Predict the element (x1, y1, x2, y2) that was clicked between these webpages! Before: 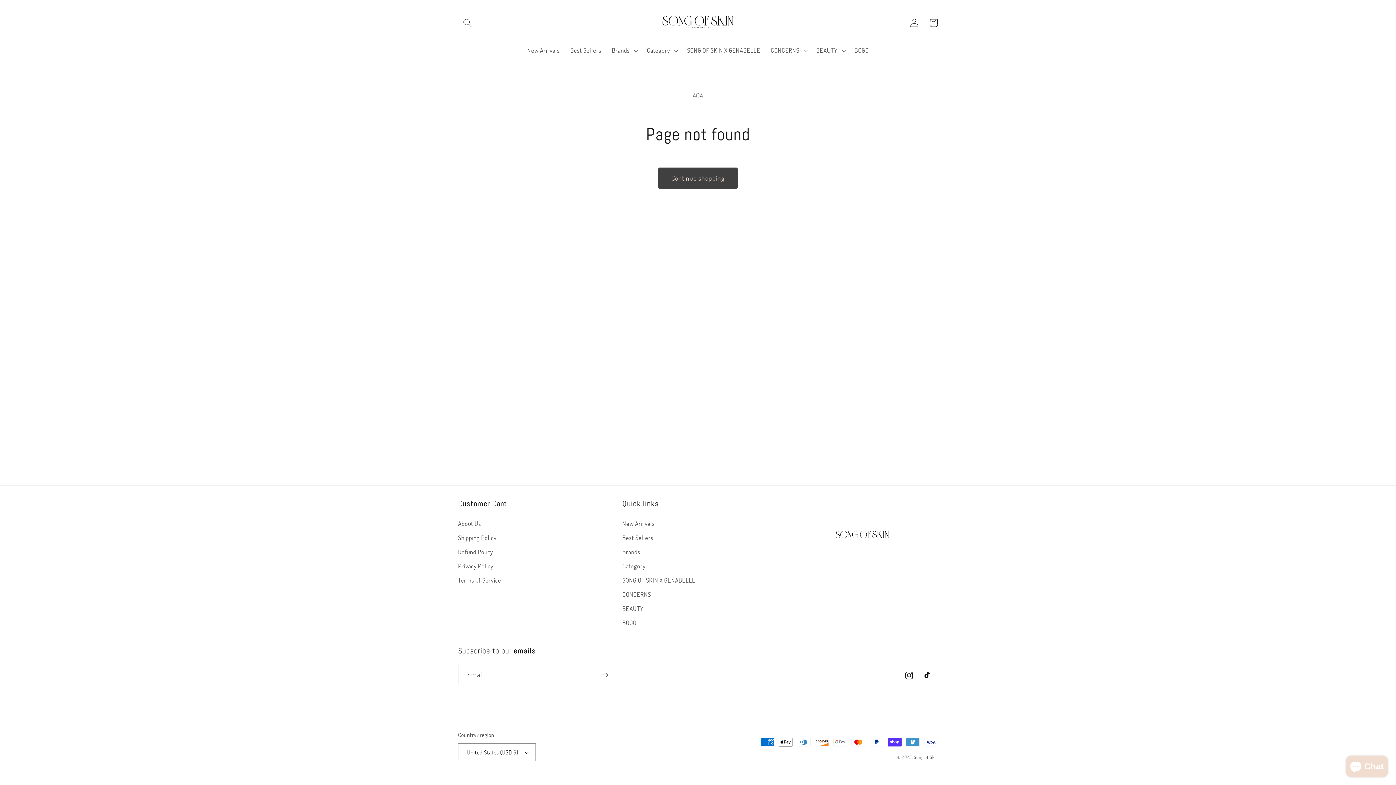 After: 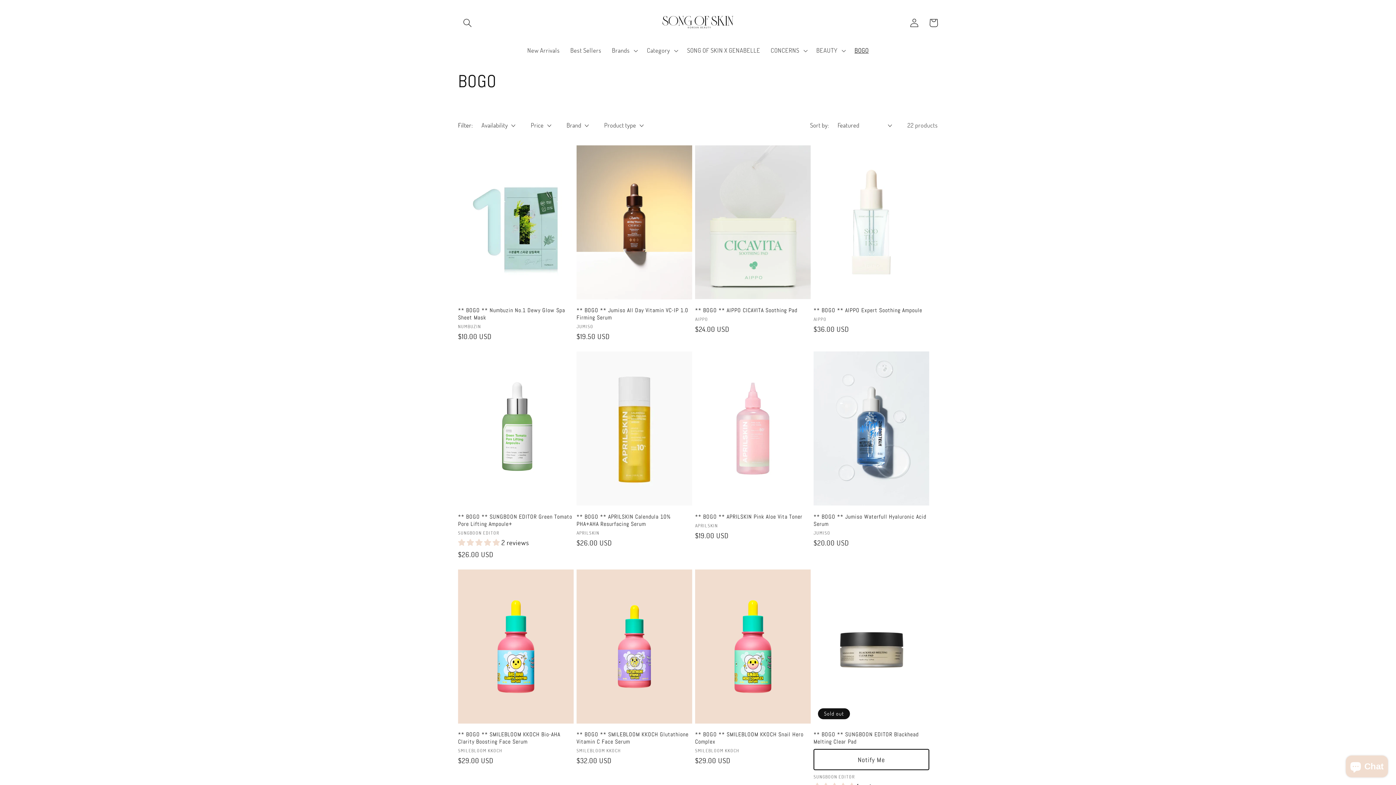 Action: bbox: (849, 41, 874, 59) label: BOGO